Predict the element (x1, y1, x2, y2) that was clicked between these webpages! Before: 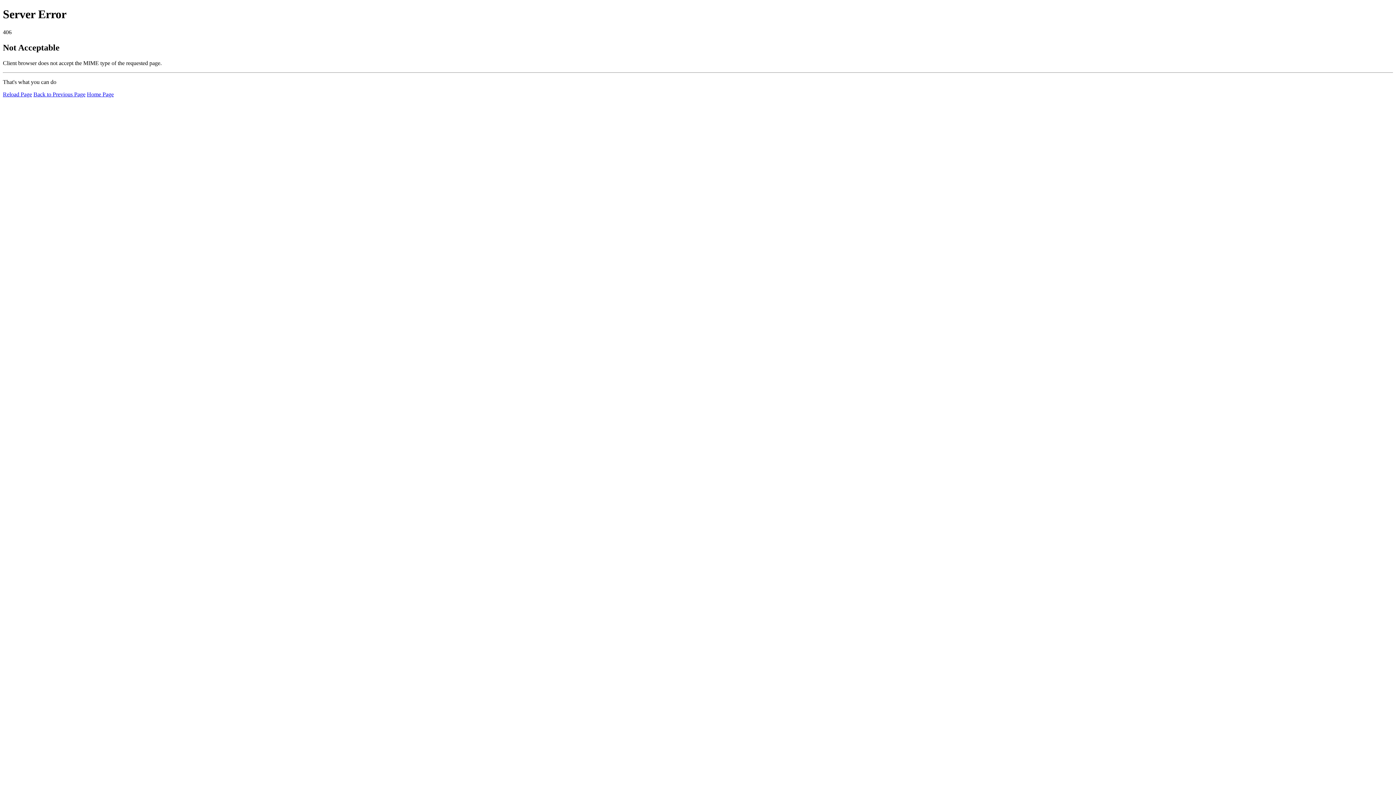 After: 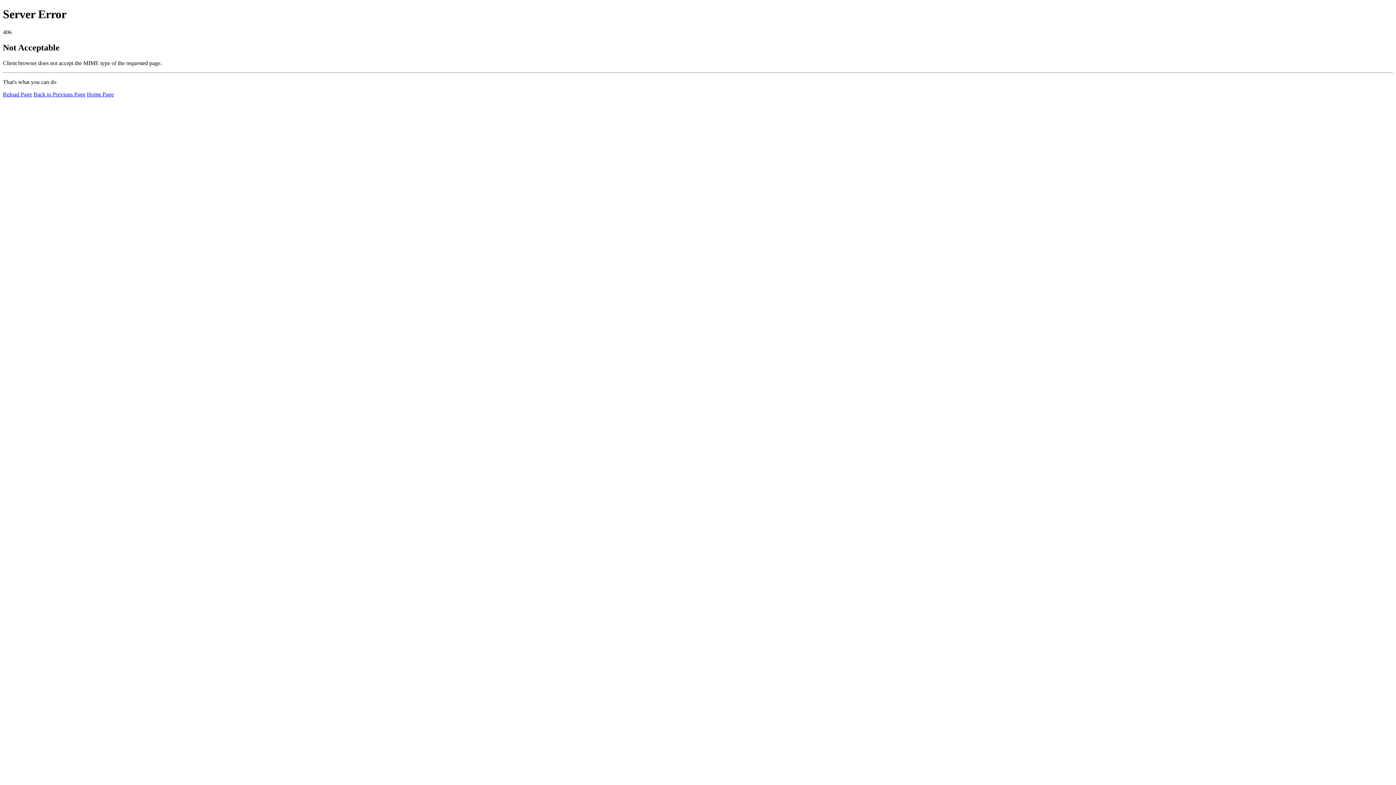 Action: bbox: (2, 91, 32, 97) label: Reload Page